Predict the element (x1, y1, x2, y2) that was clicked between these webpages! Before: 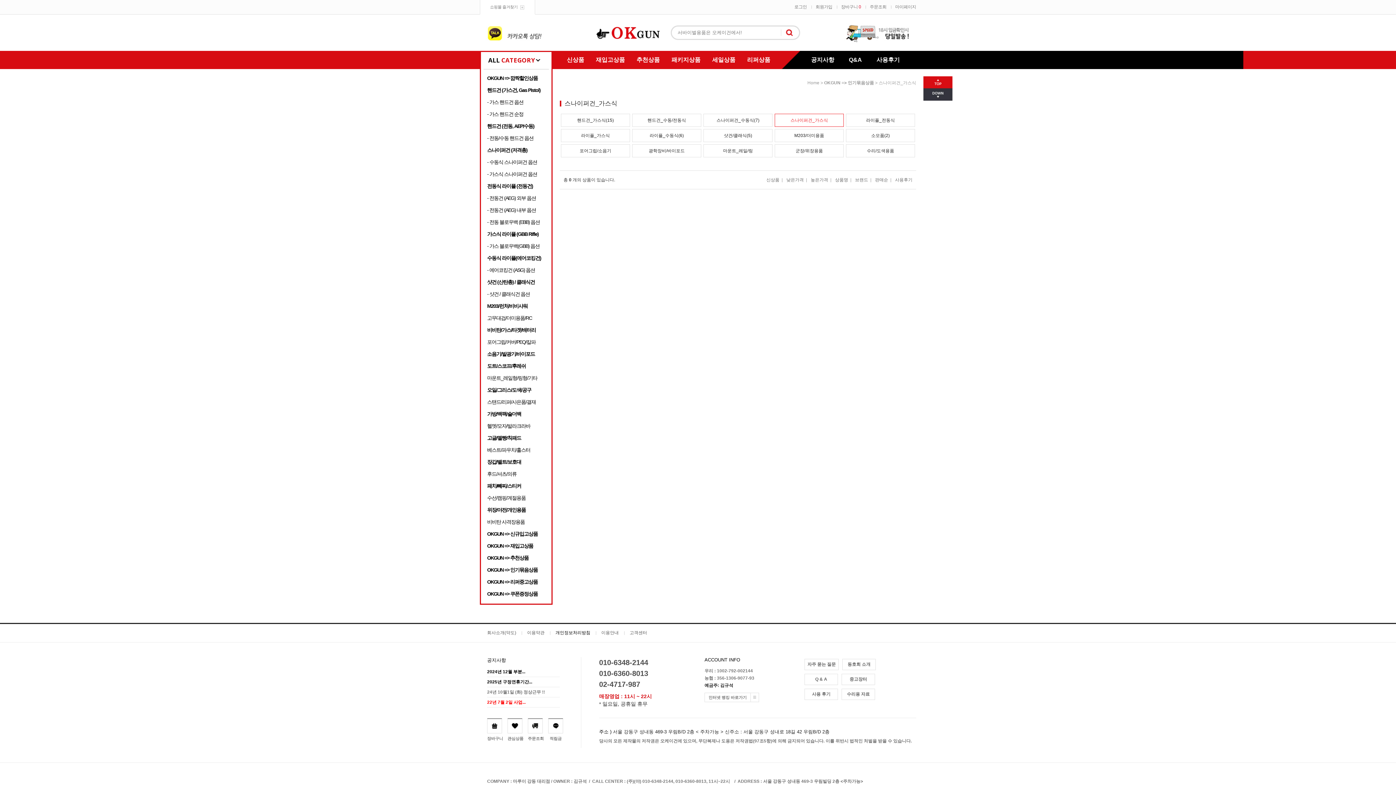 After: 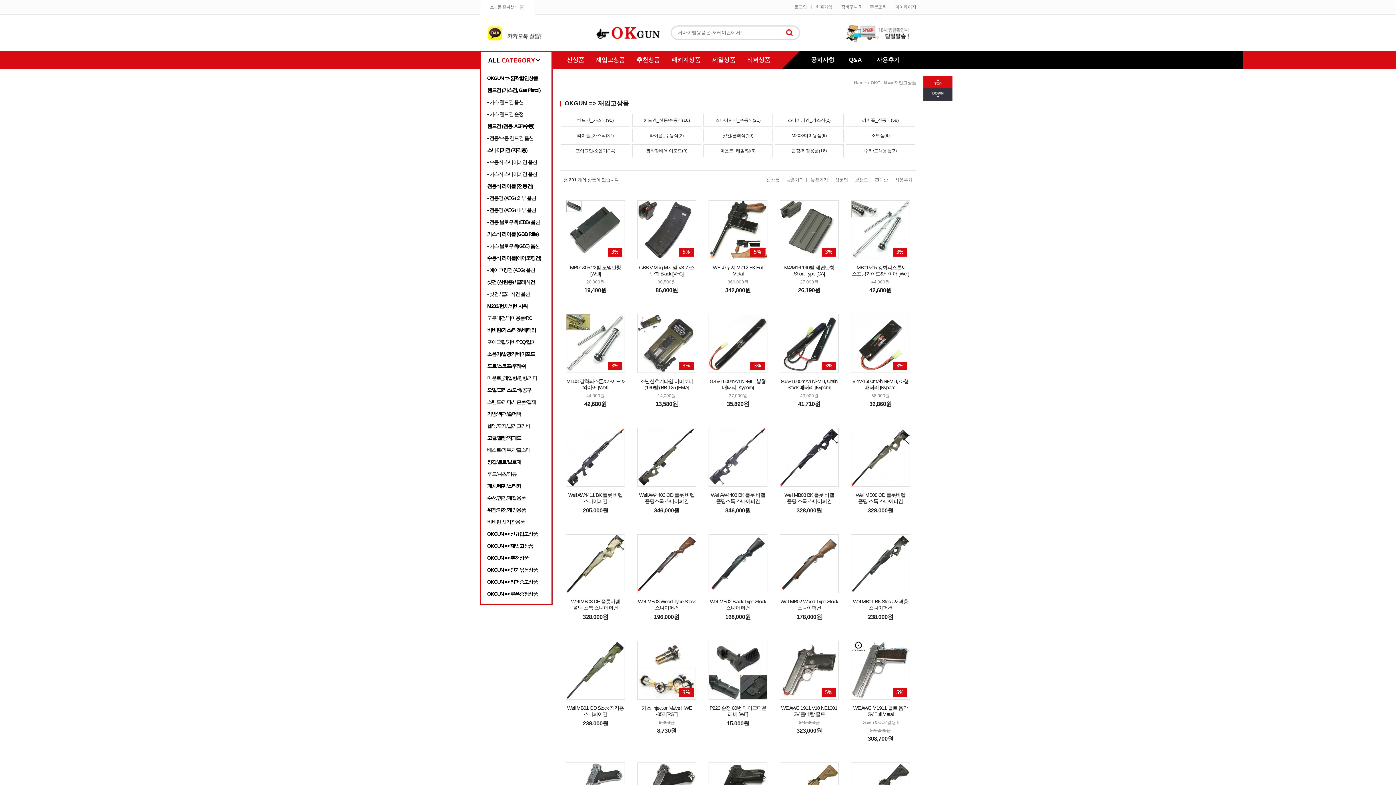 Action: label: 재입고상품 bbox: (590, 50, 630, 69)